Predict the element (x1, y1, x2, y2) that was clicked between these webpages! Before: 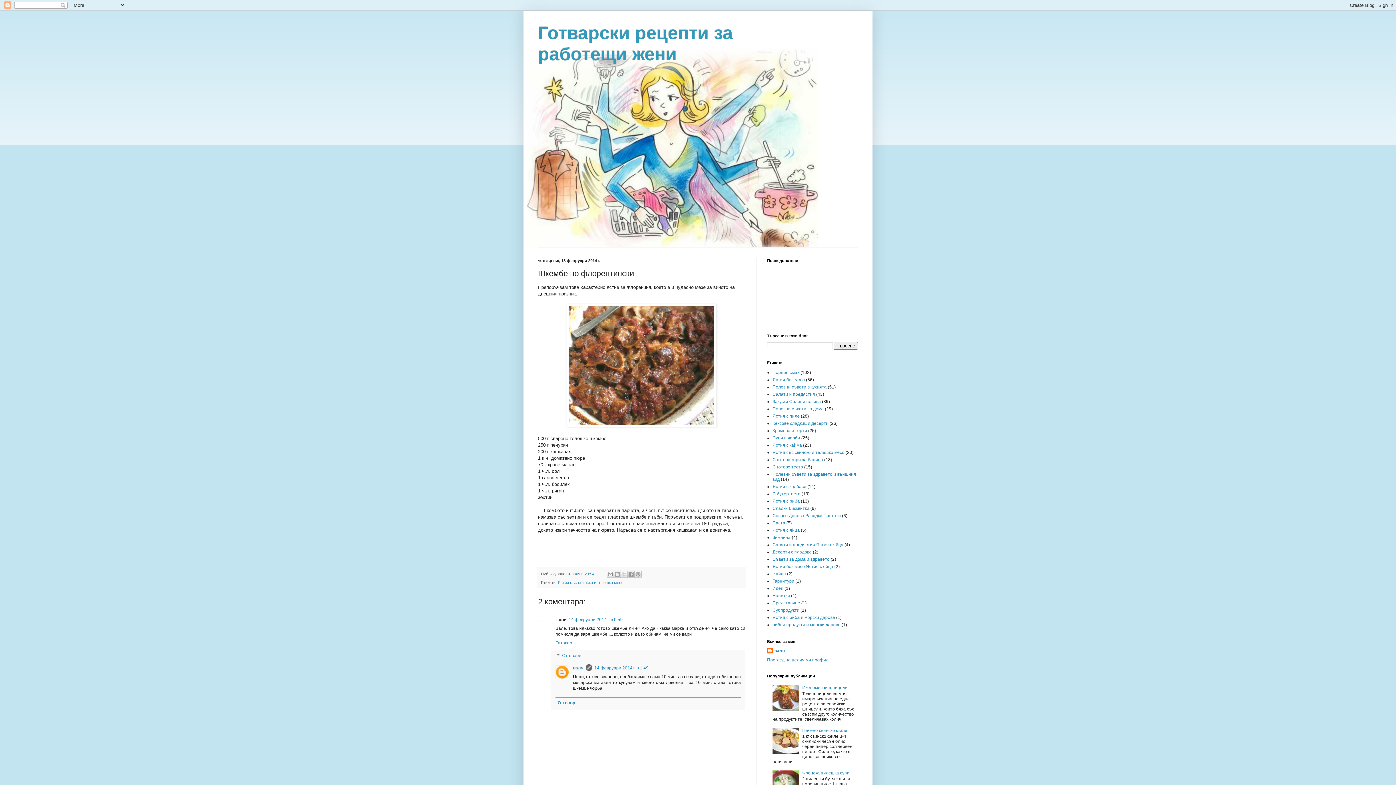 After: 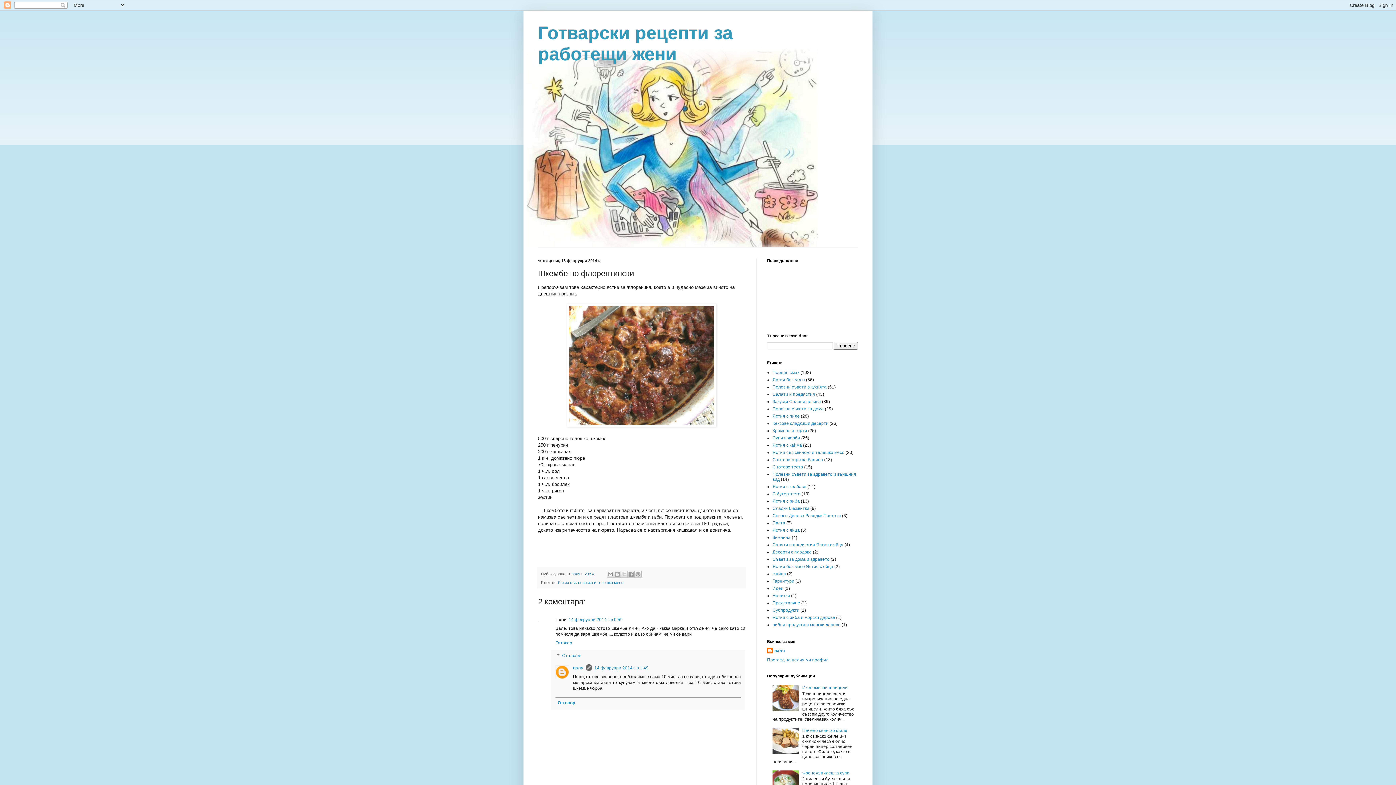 Action: bbox: (772, 707, 800, 712)